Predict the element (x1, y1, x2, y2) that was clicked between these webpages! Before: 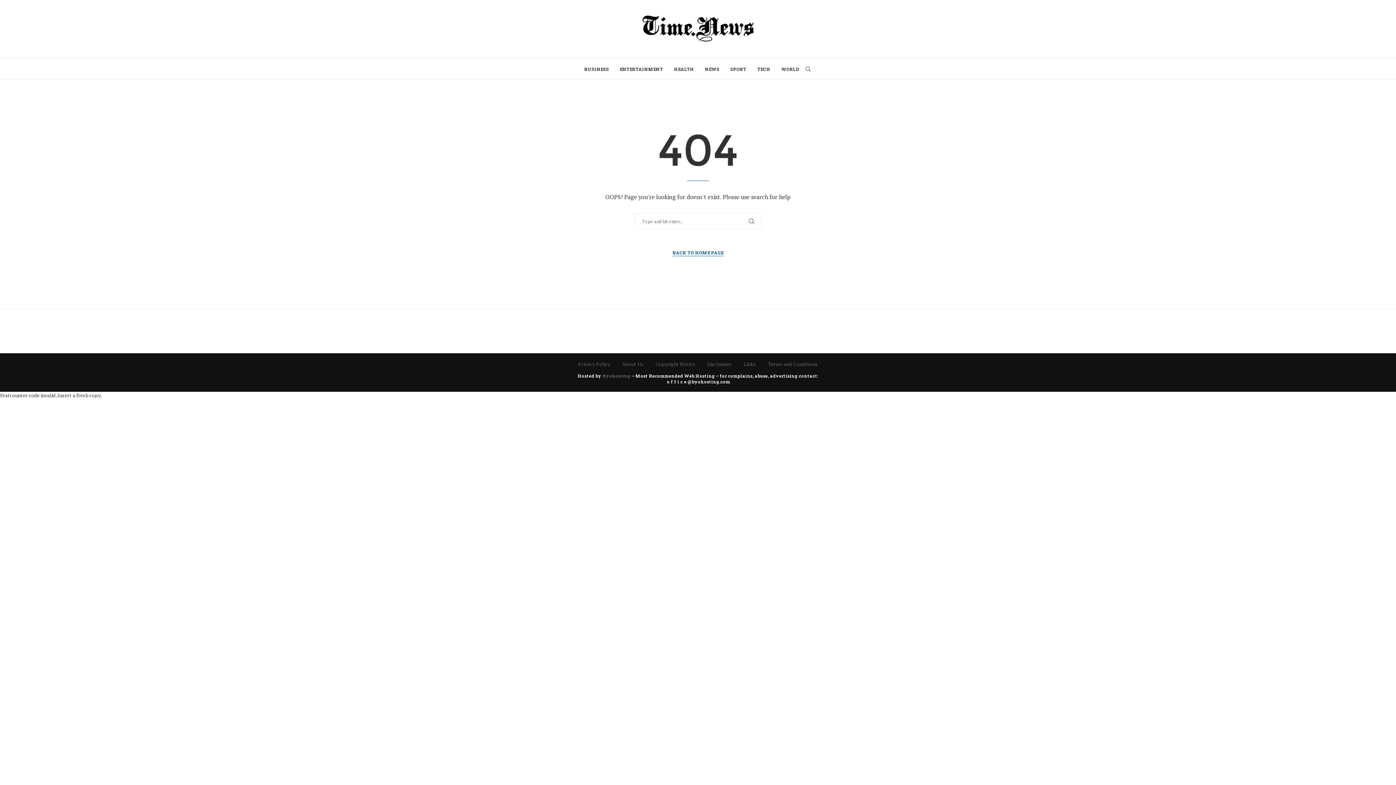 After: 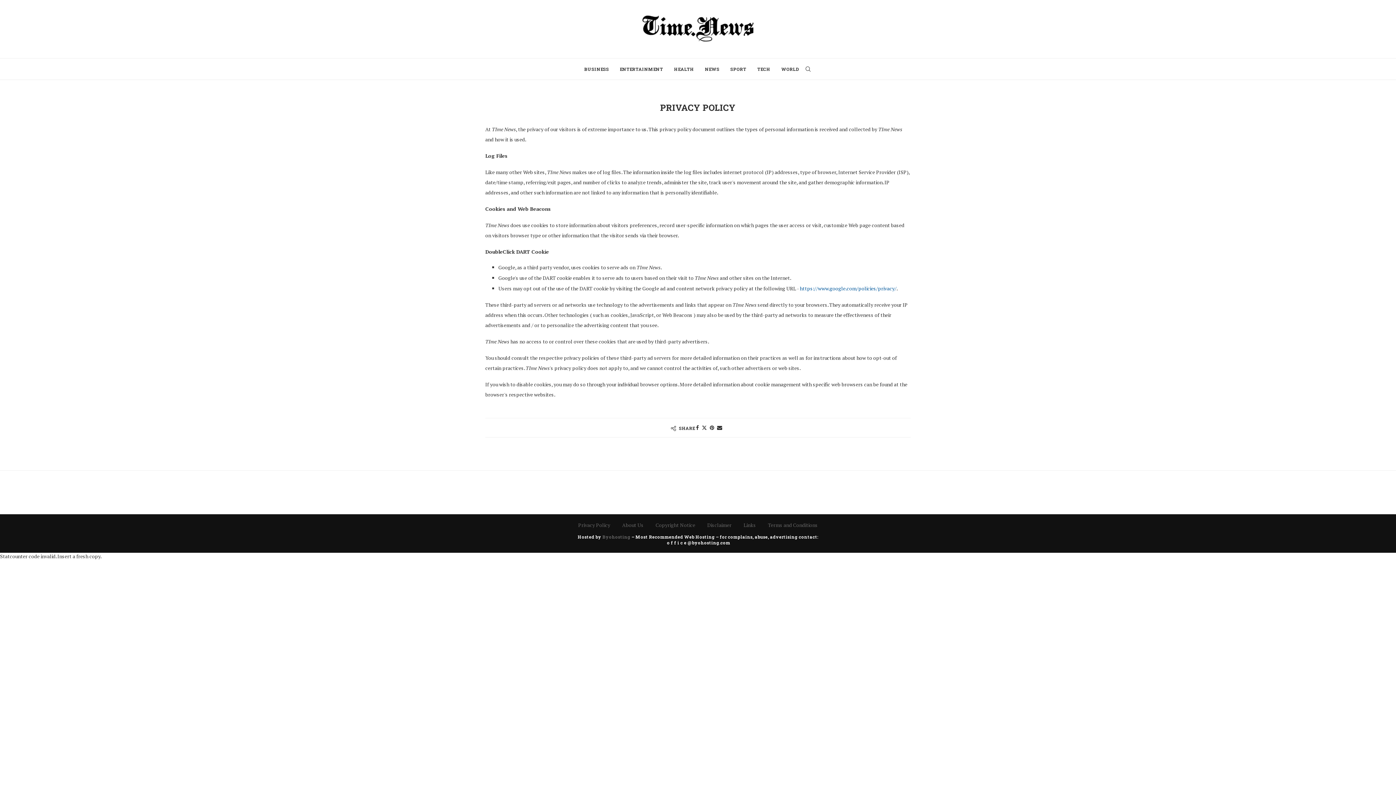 Action: label: Privacy Policy bbox: (578, 360, 610, 367)